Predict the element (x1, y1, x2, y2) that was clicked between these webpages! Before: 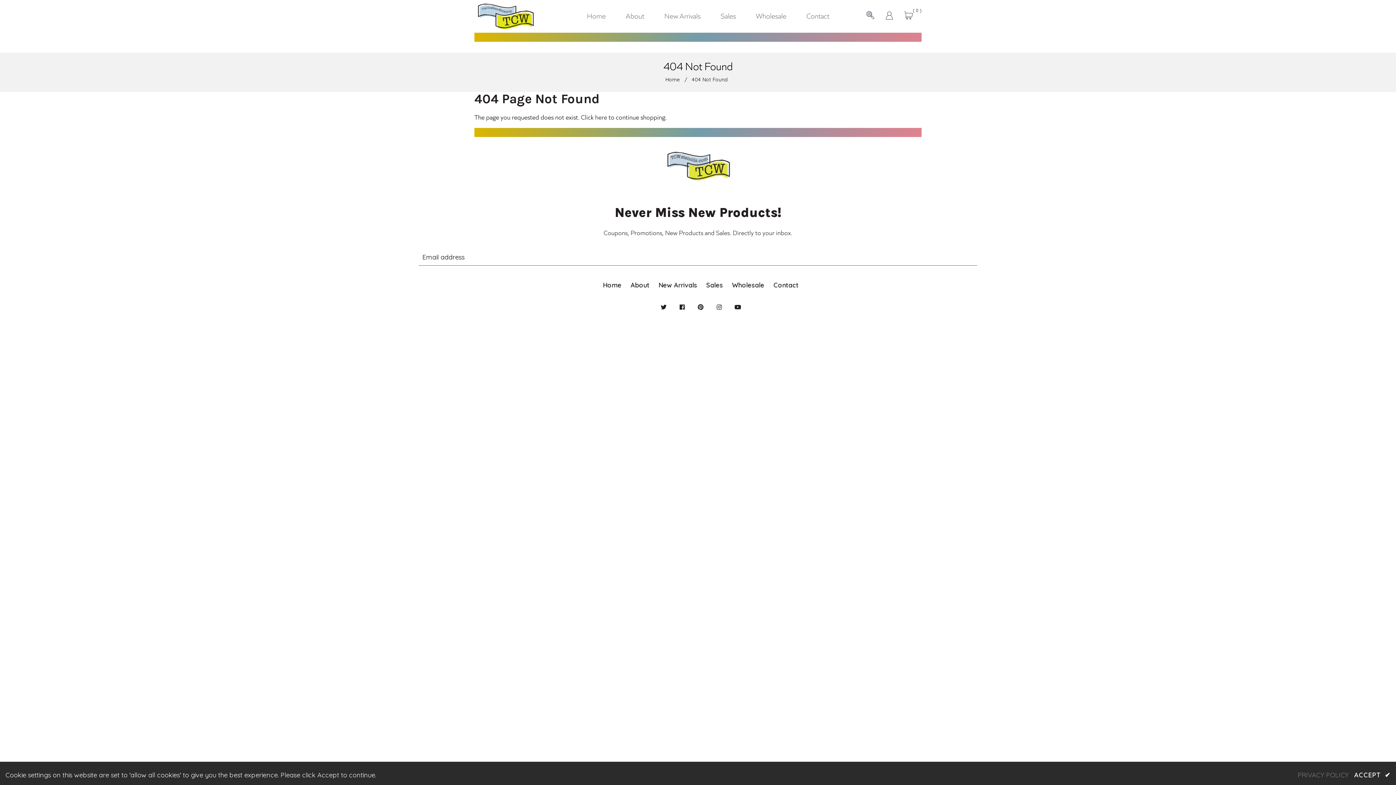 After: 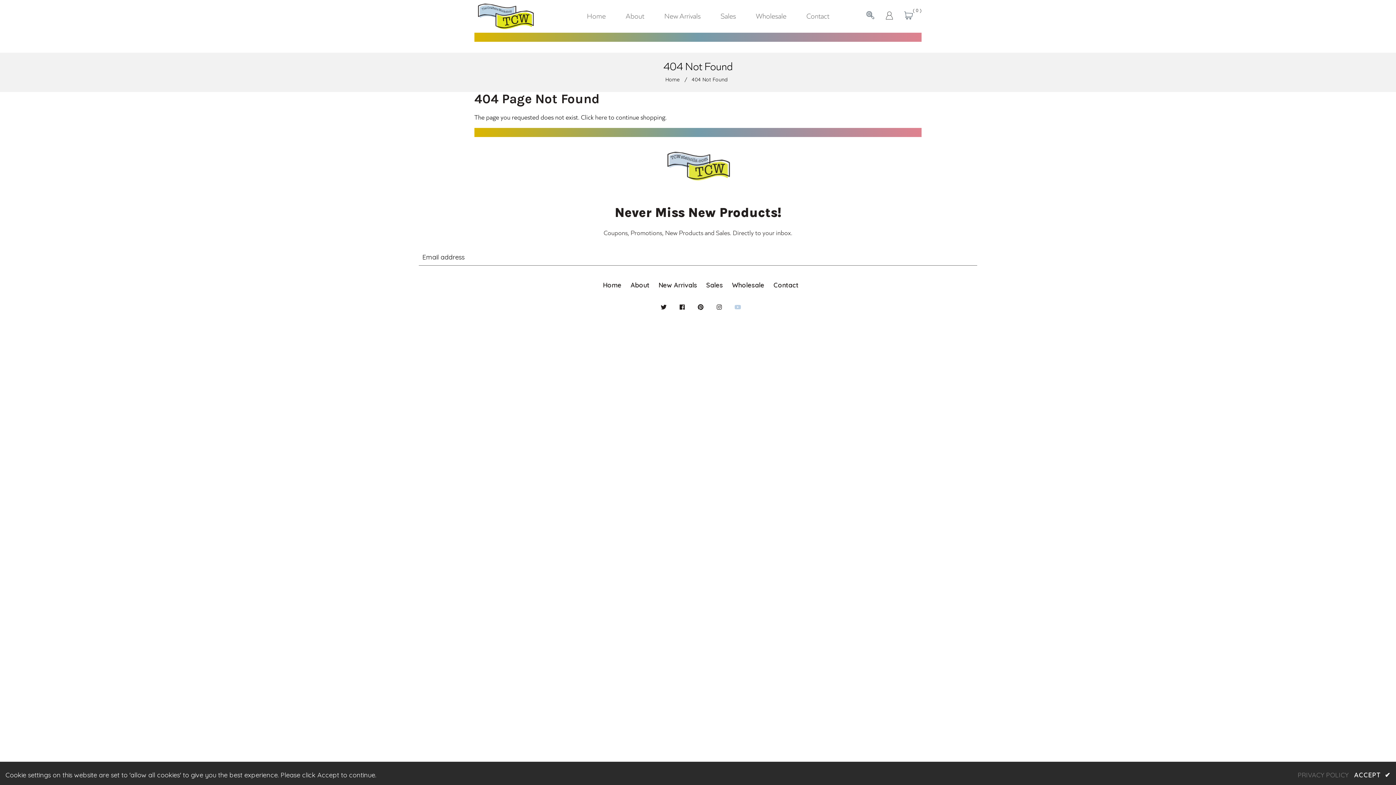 Action: bbox: (732, 301, 743, 312)